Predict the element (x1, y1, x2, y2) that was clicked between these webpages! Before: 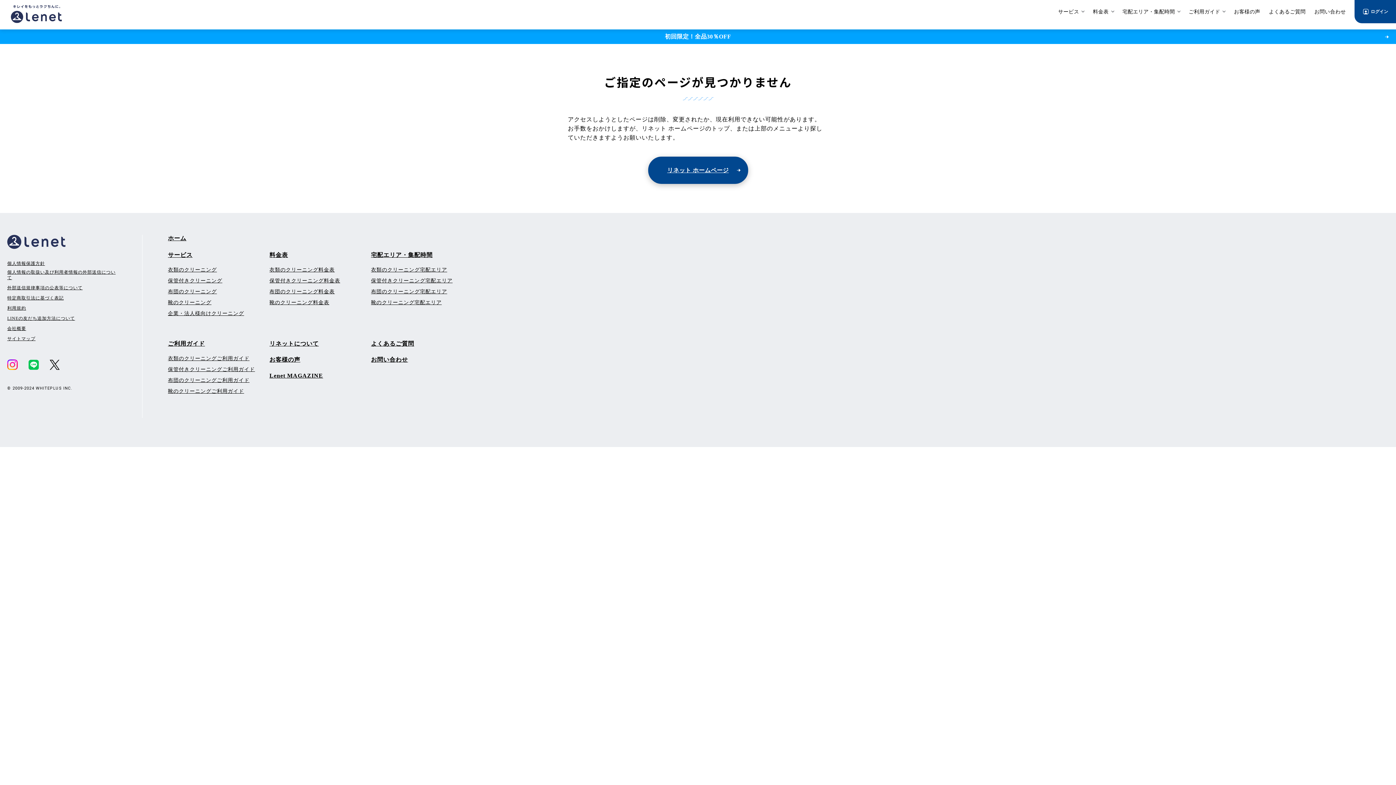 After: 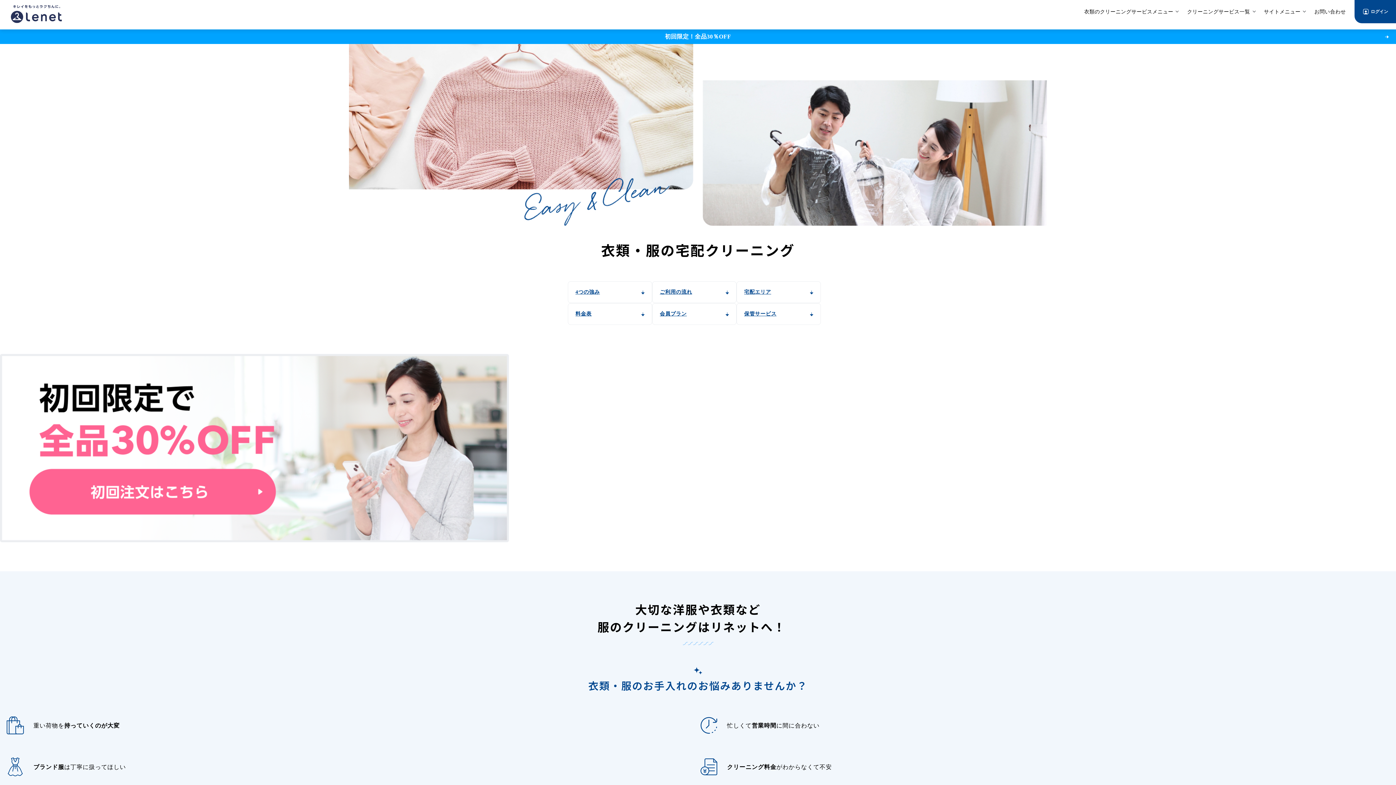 Action: label: 衣類のクリーニング bbox: (168, 267, 216, 272)